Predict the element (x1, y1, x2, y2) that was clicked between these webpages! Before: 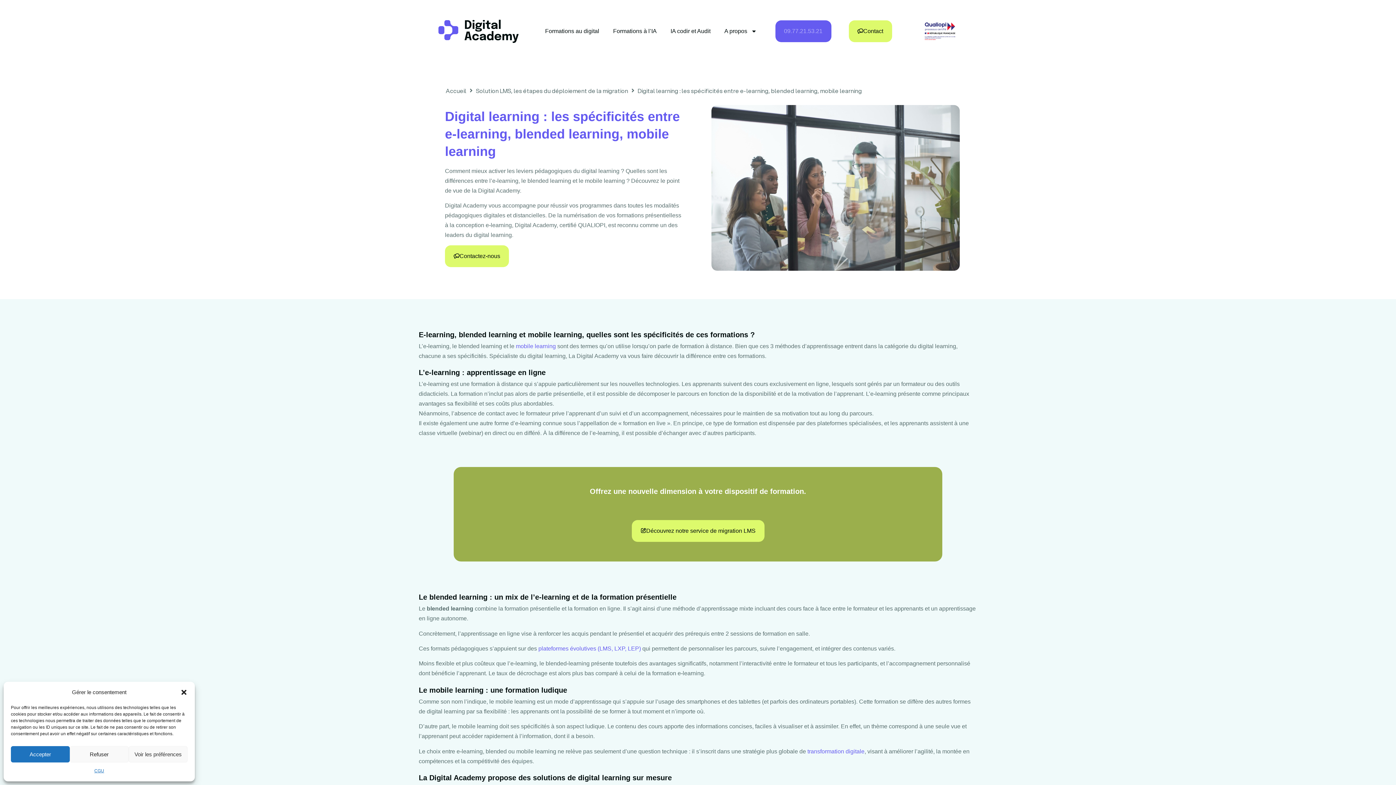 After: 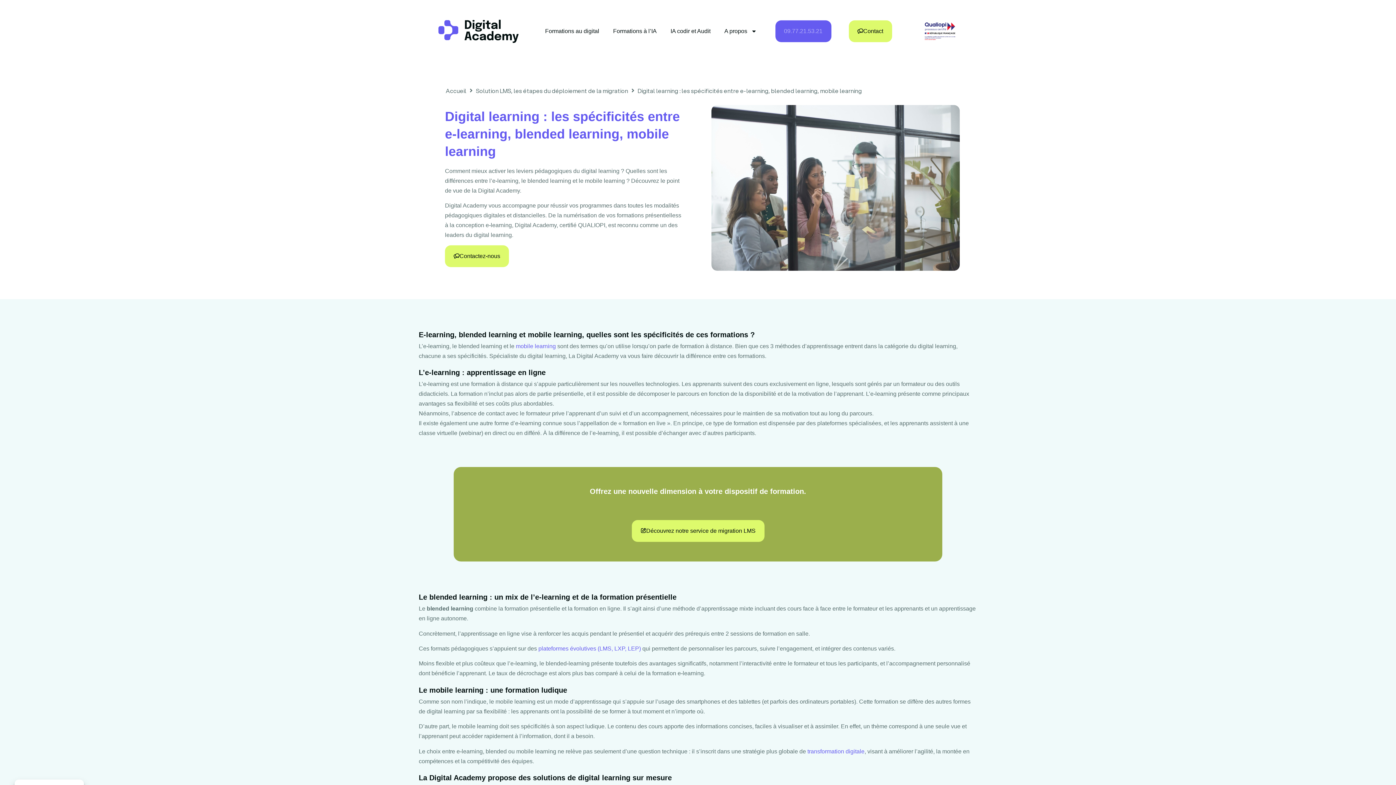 Action: label: Fermer la boîte de dialogue bbox: (180, 688, 187, 696)